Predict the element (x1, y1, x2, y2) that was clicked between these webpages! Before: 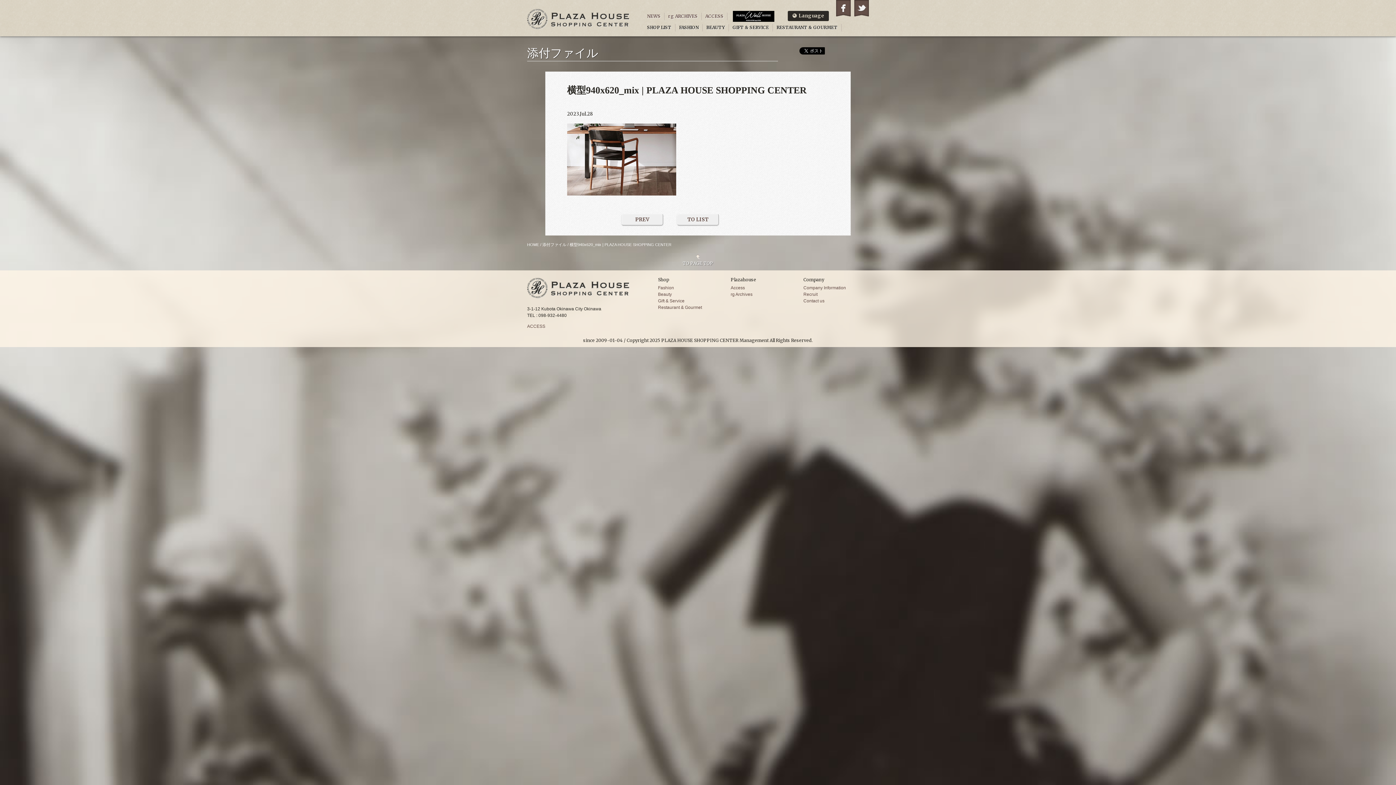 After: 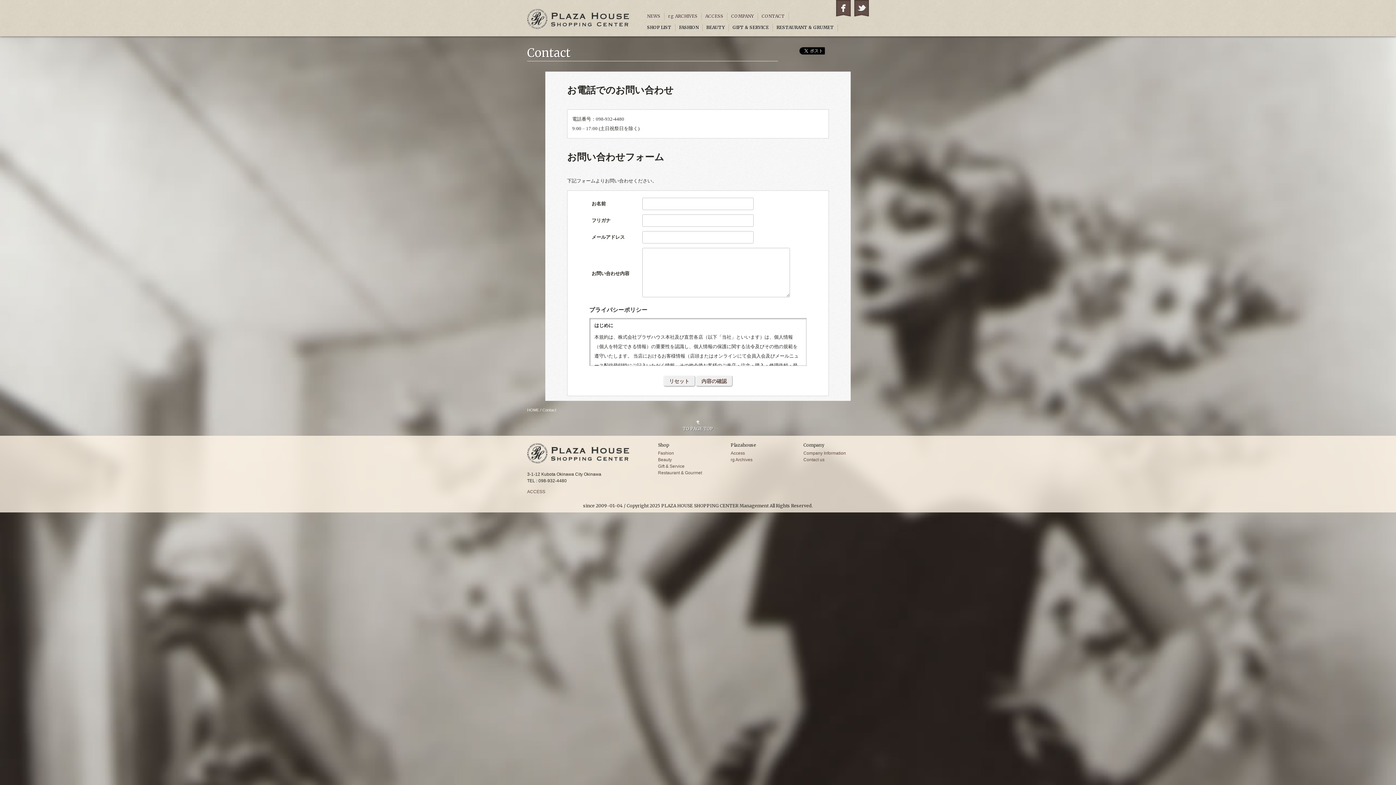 Action: label: Contact us bbox: (803, 298, 824, 303)